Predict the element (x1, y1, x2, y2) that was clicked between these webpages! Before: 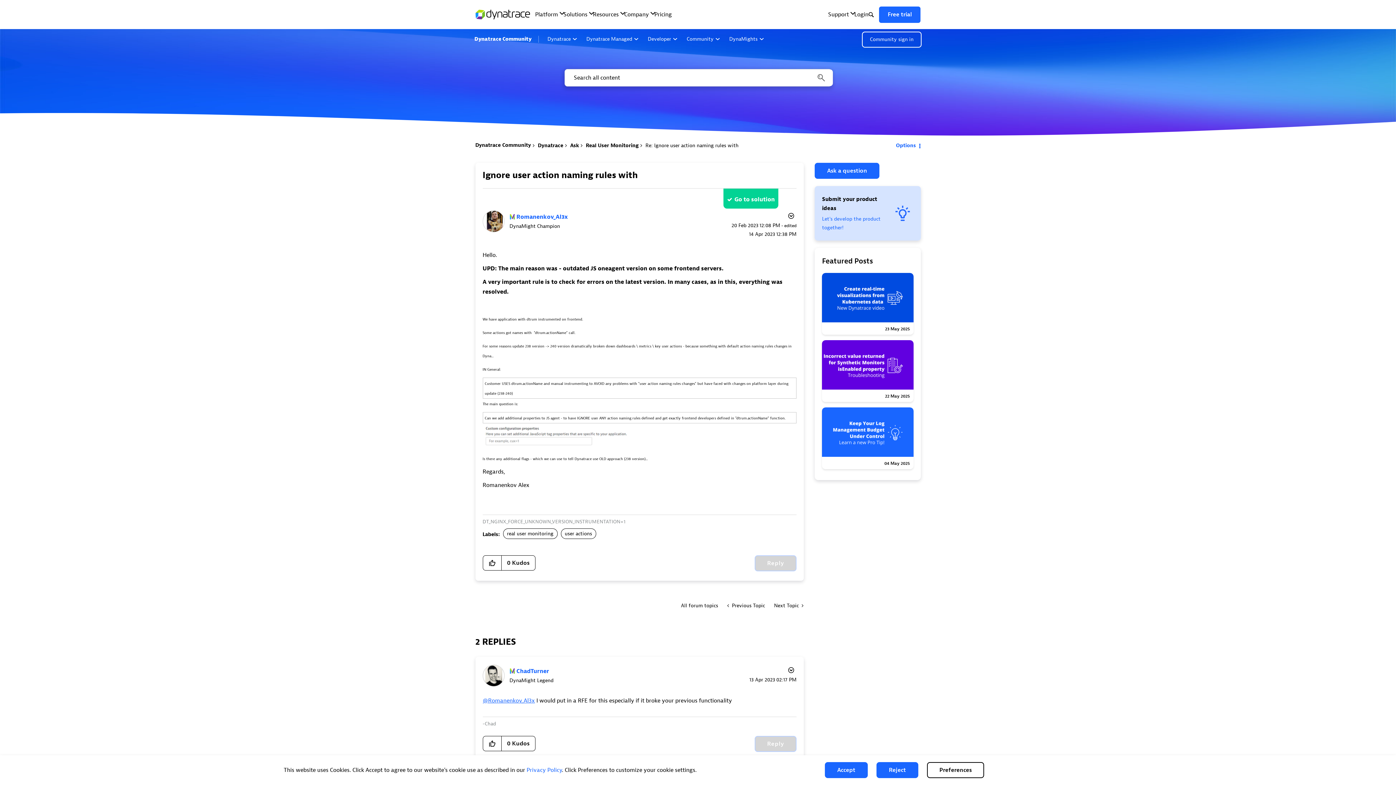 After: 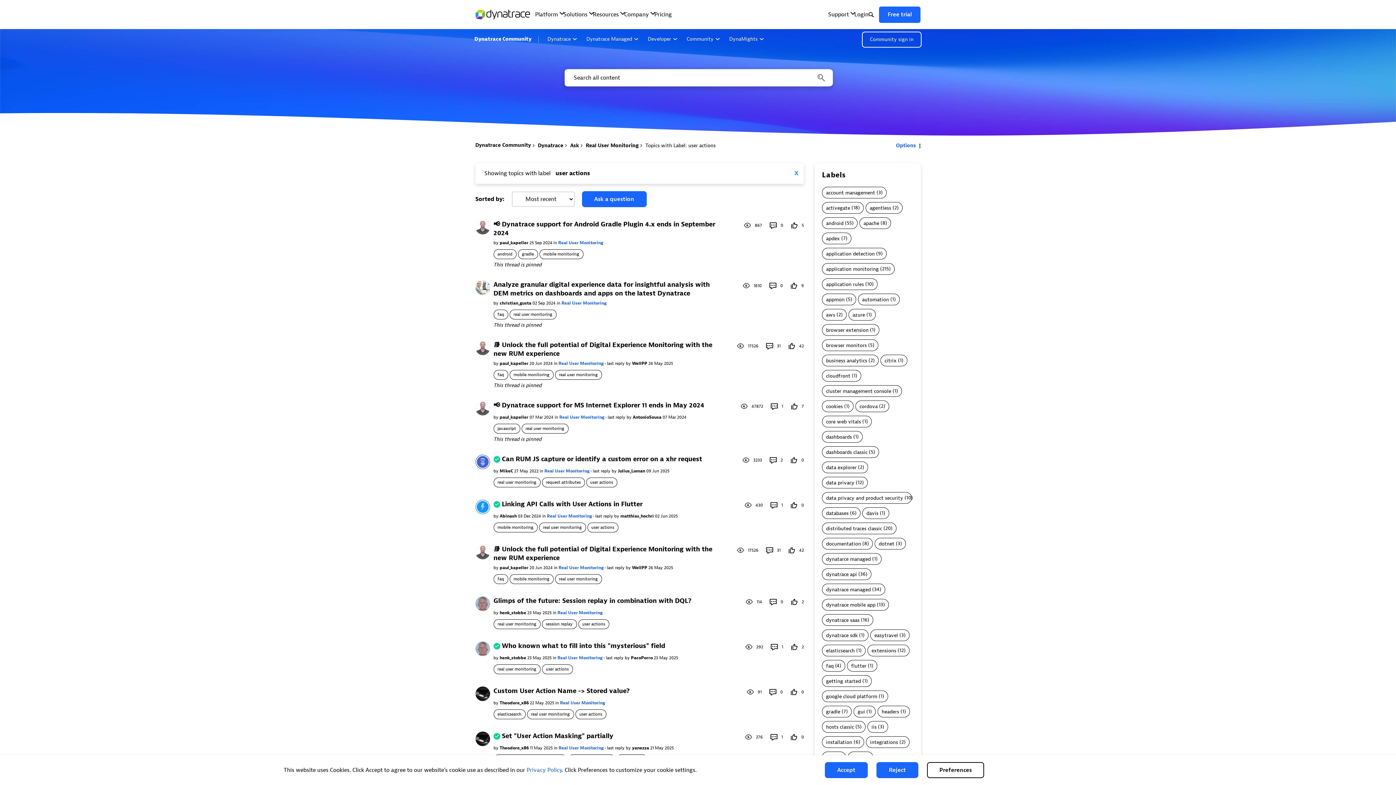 Action: label: user actions bbox: (560, 528, 596, 539)